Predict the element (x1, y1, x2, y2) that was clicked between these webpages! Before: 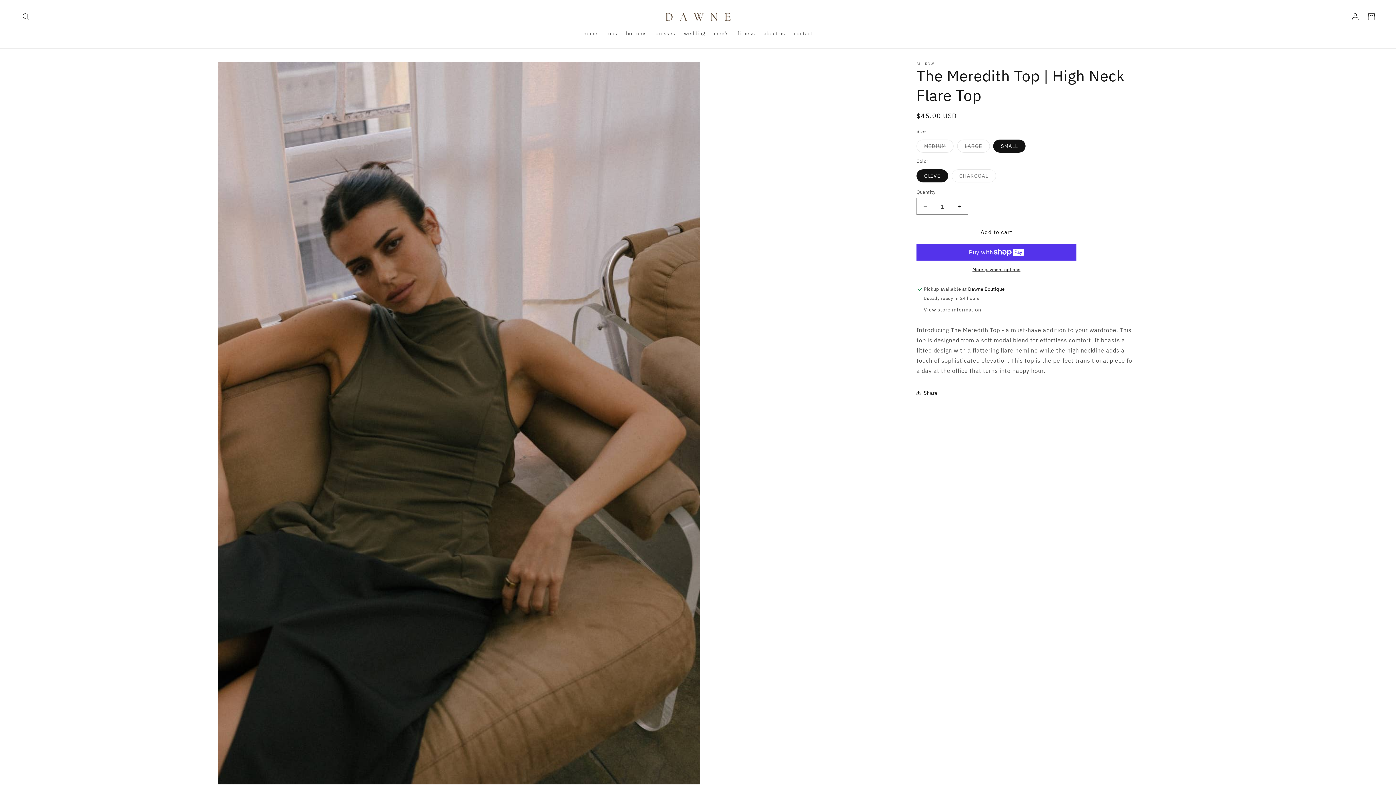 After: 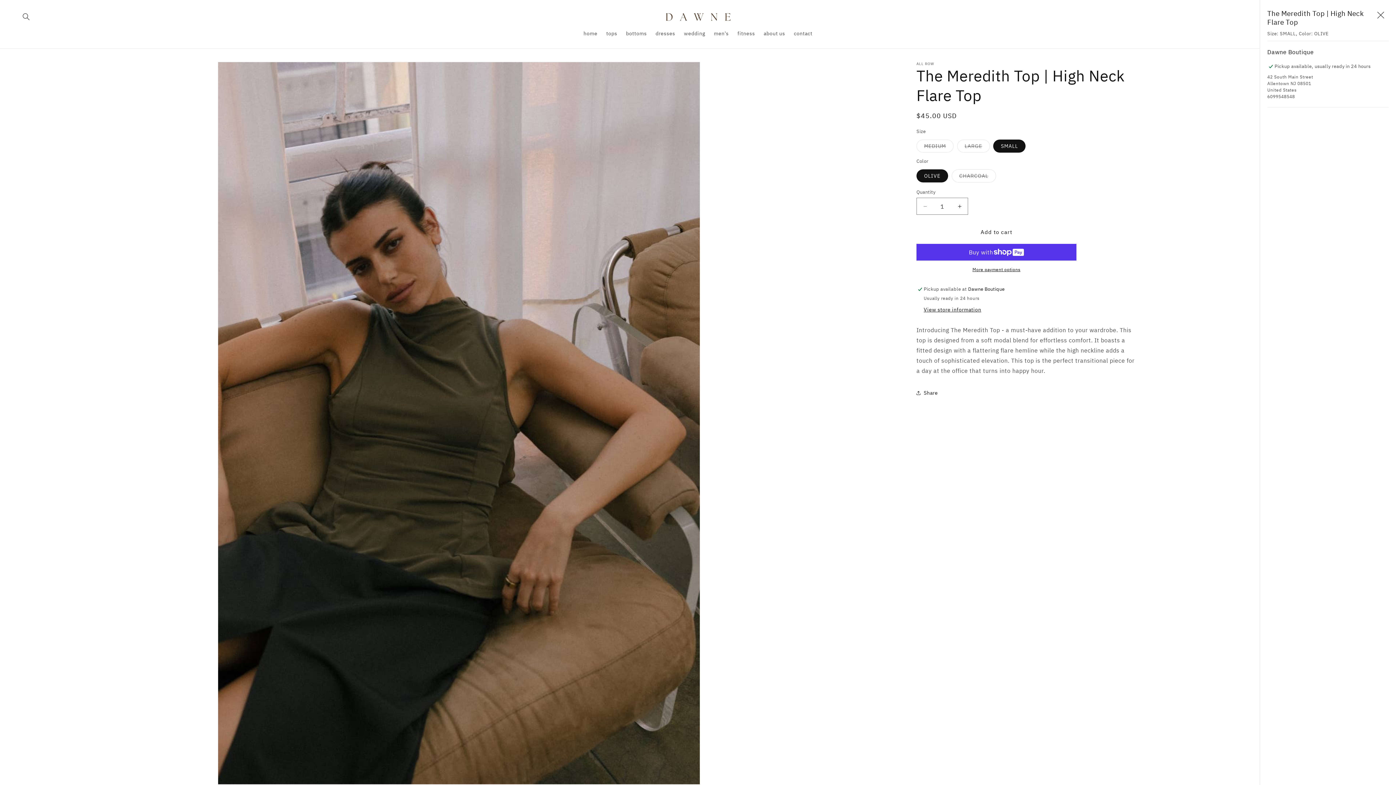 Action: bbox: (924, 306, 981, 313) label: View store information